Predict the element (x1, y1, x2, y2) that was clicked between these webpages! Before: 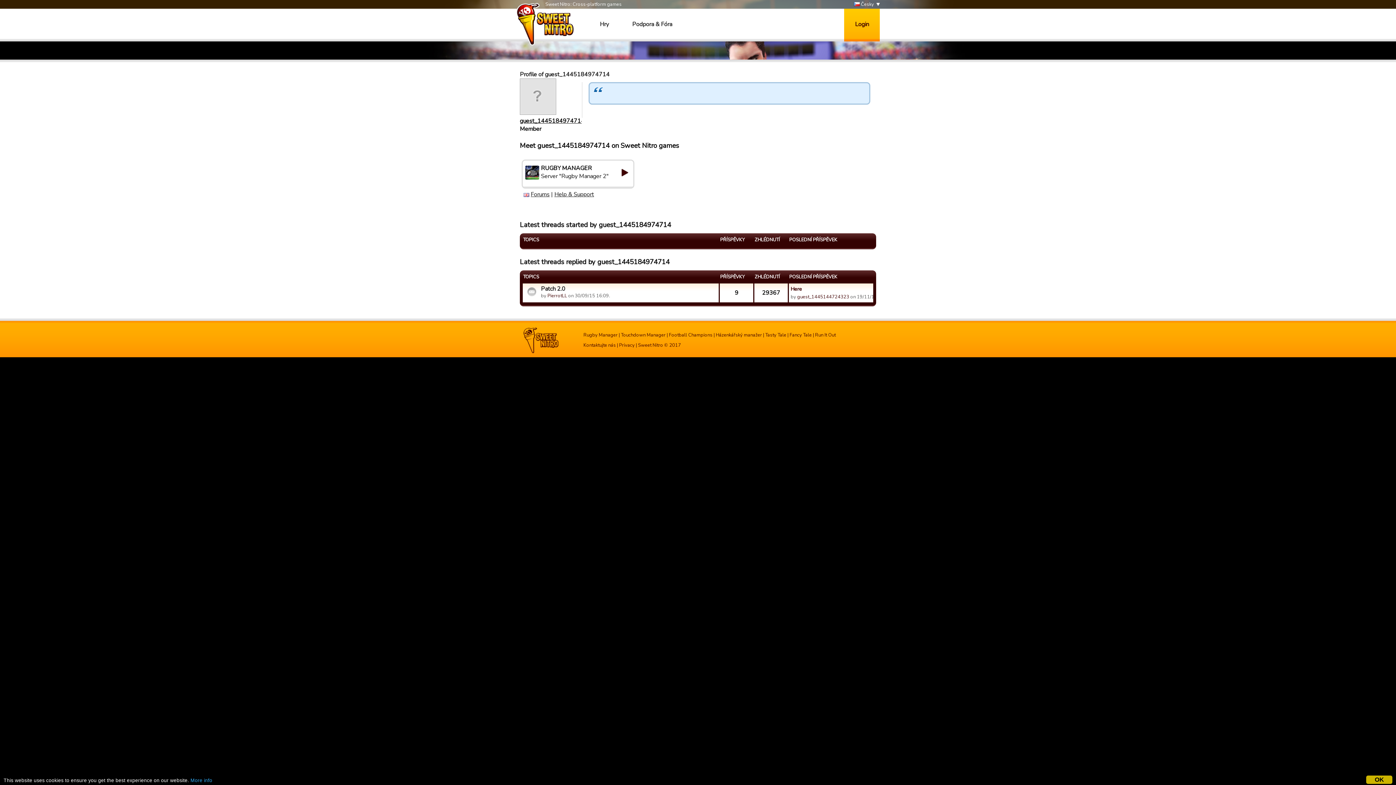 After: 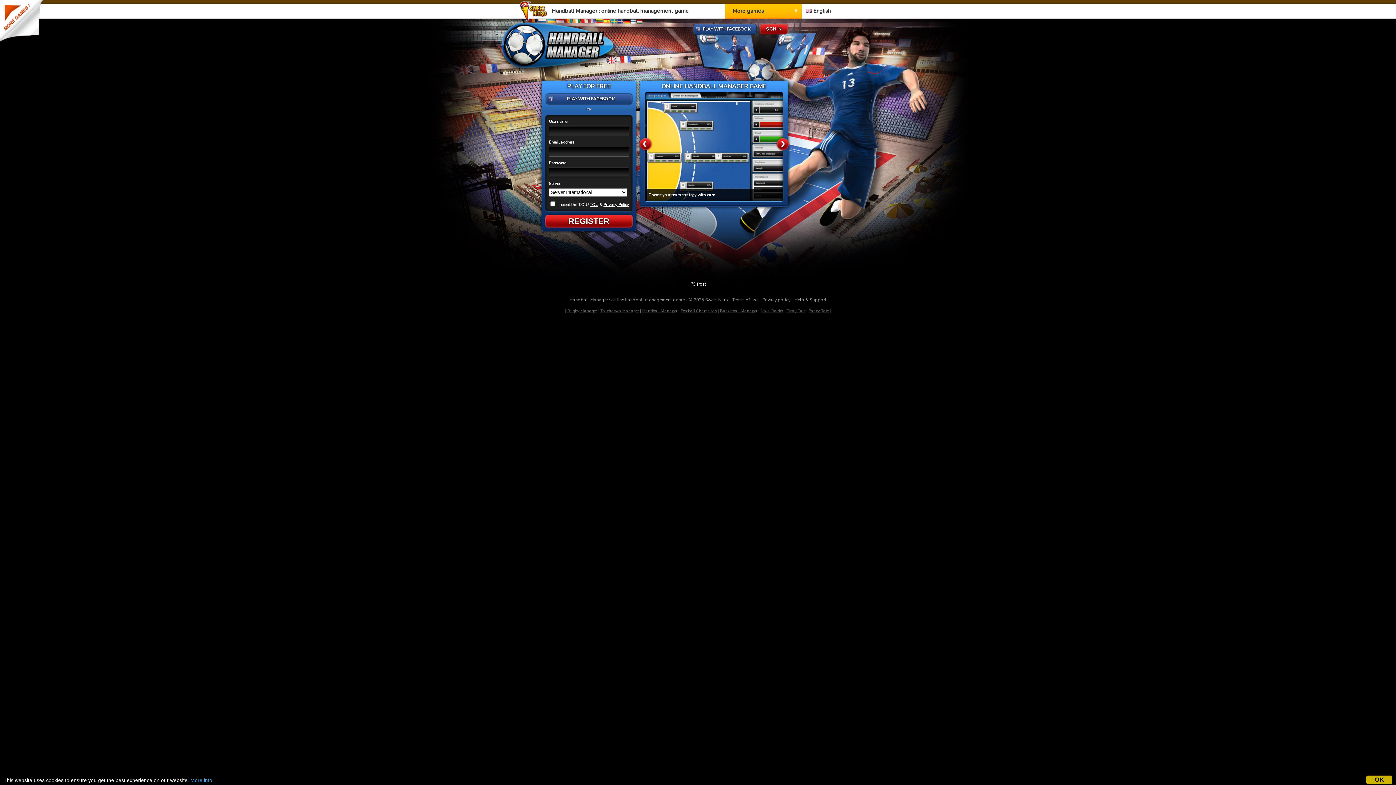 Action: label: Házenkářský manažer bbox: (716, 332, 762, 338)